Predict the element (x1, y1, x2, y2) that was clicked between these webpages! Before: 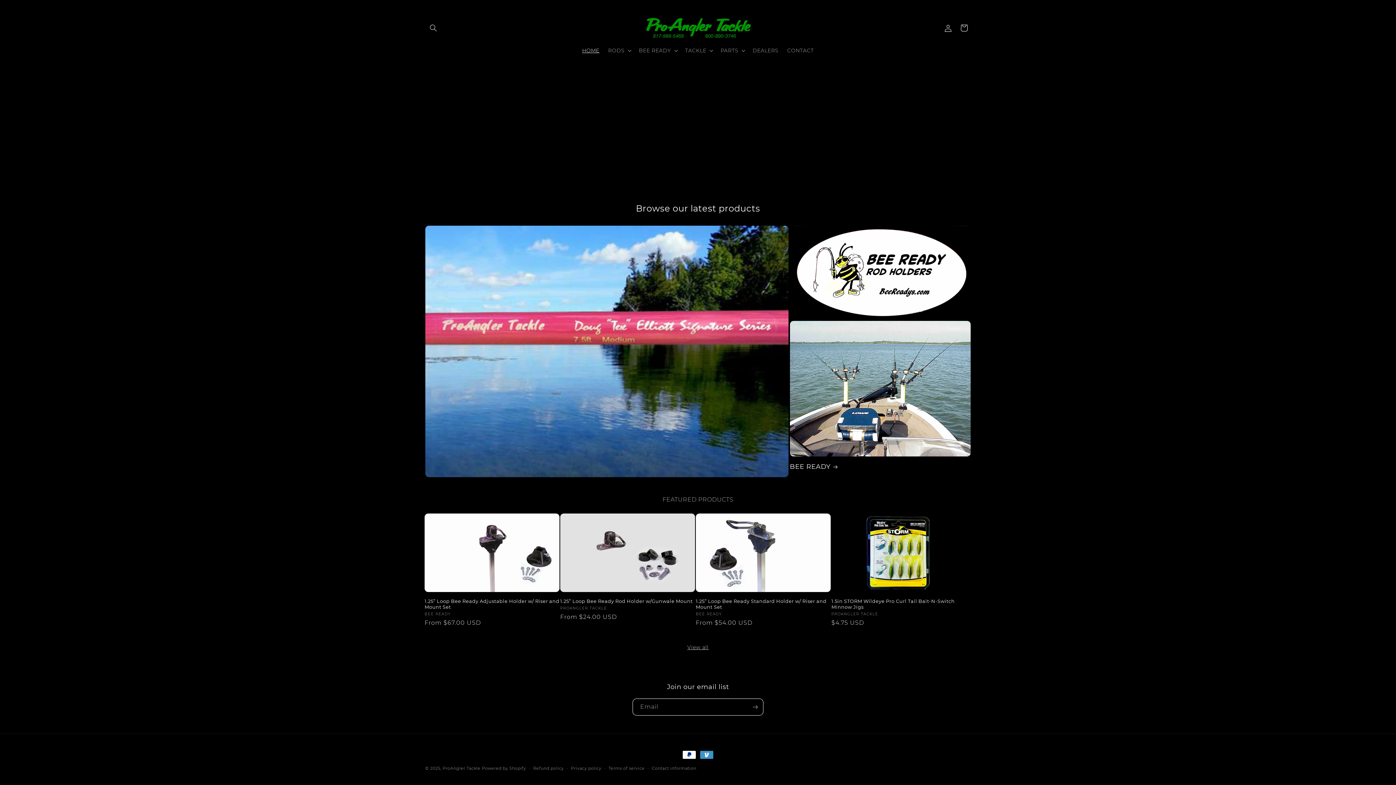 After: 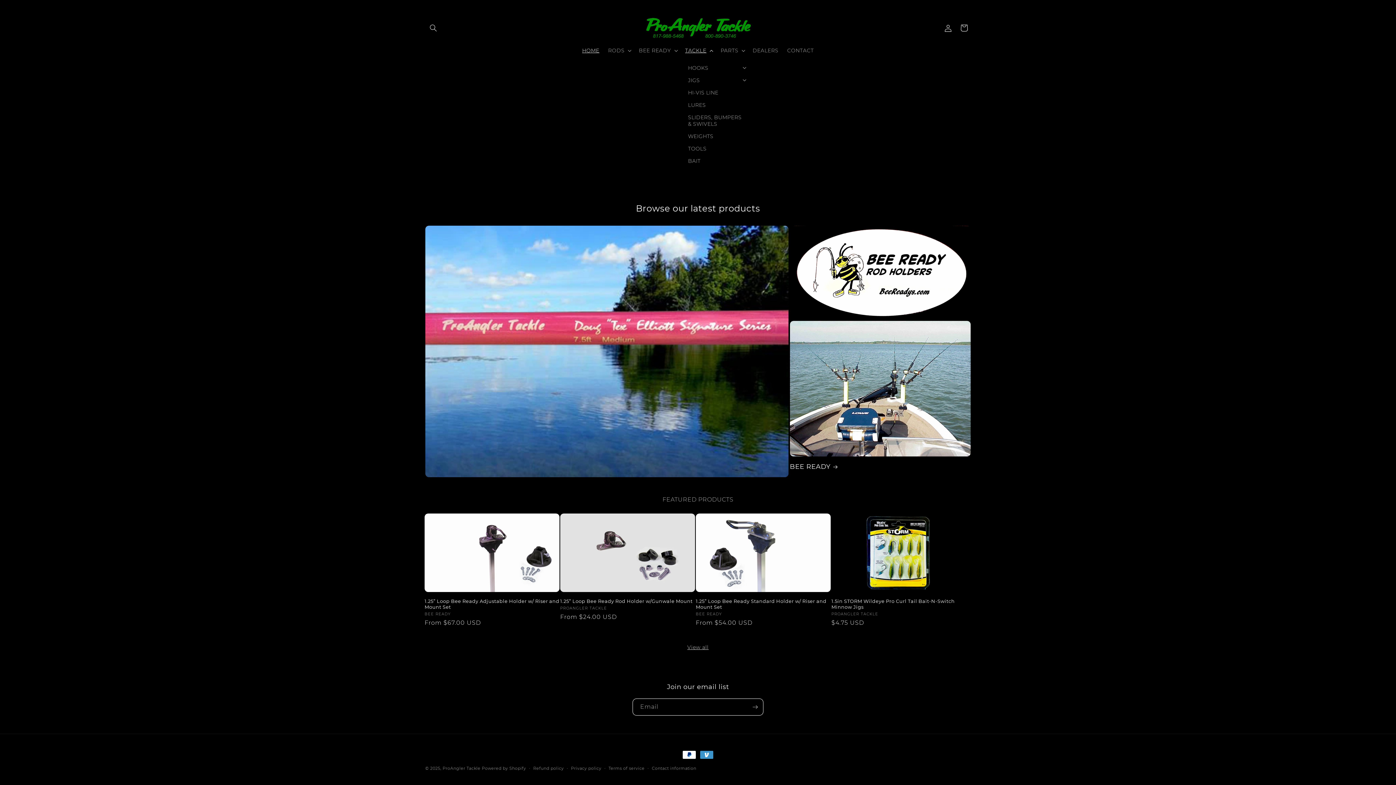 Action: bbox: (680, 42, 716, 58) label: TACKLE